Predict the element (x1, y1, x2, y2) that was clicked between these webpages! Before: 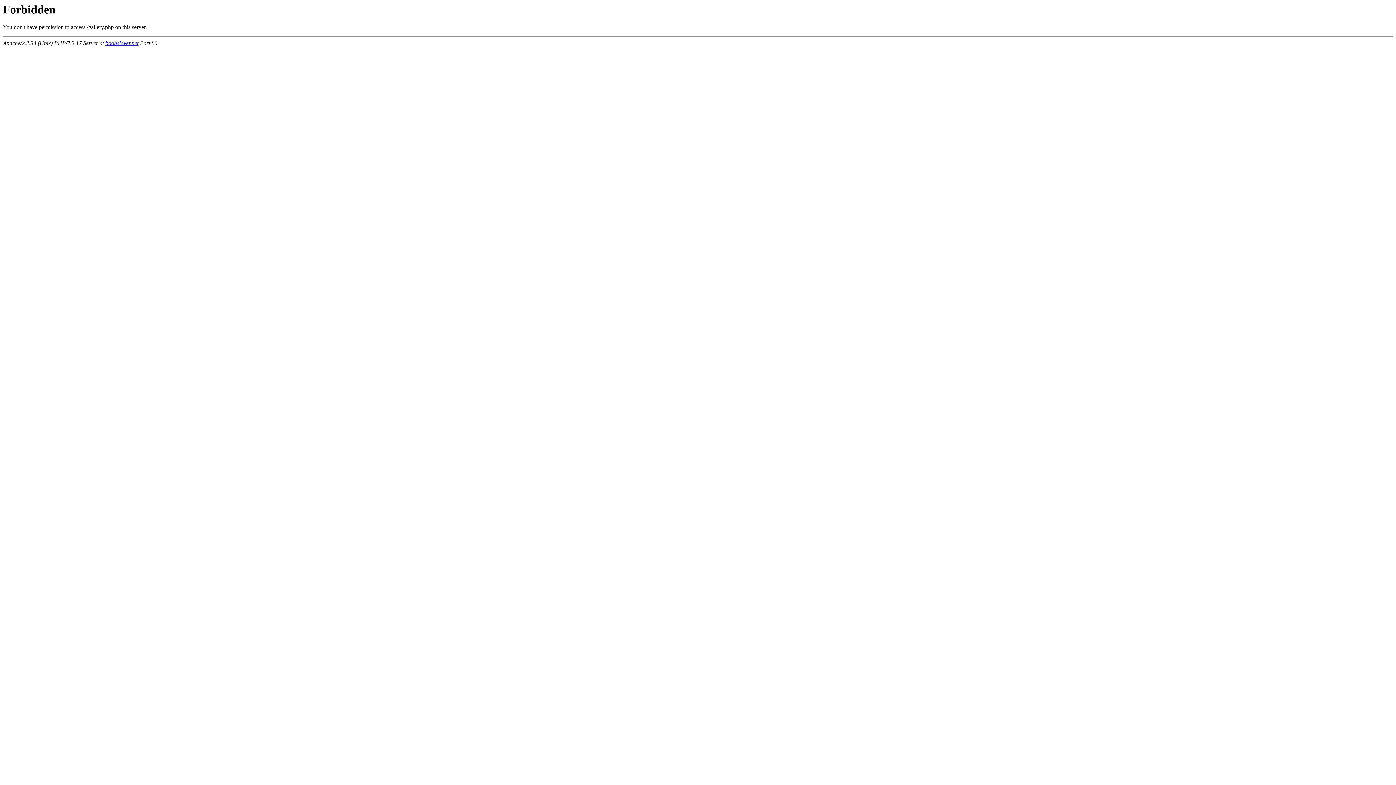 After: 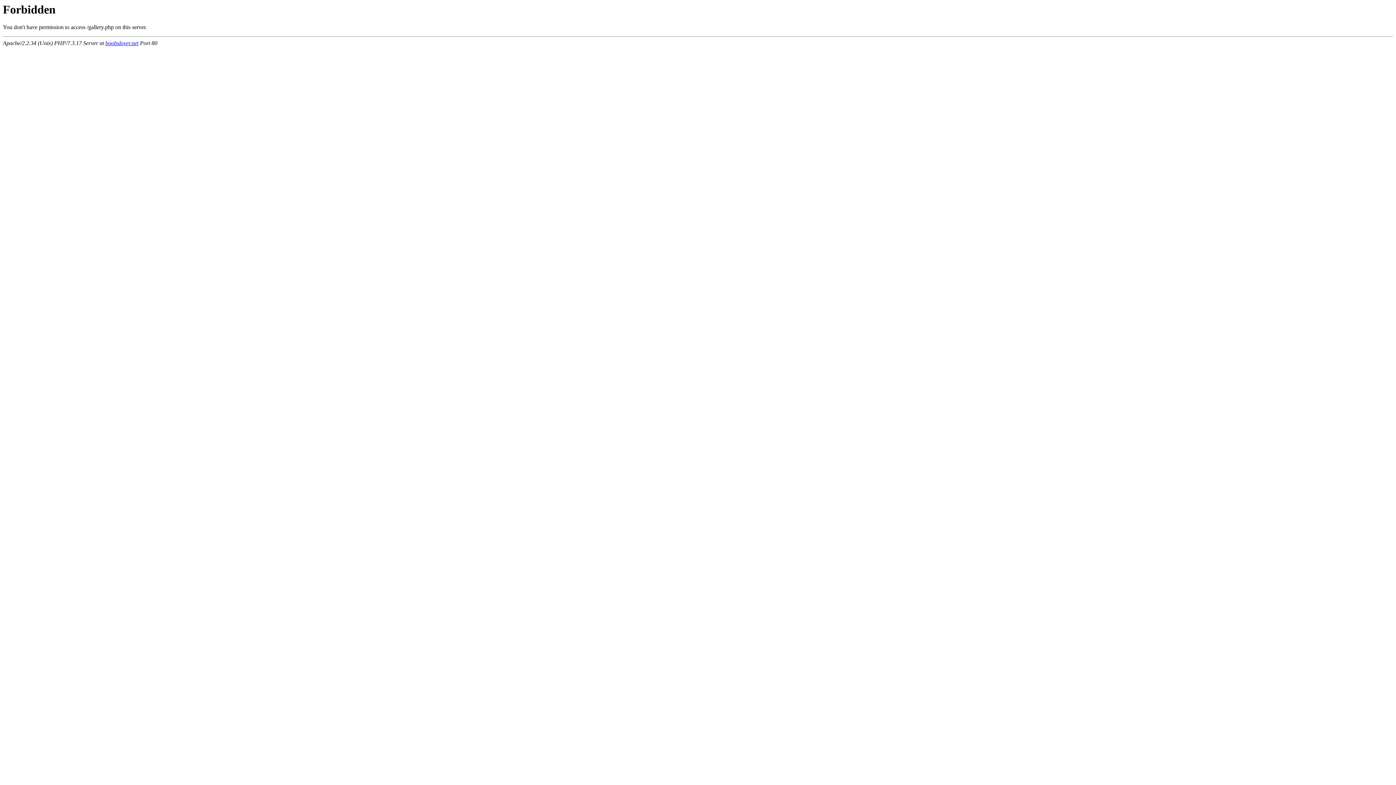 Action: bbox: (105, 40, 138, 46) label: boobslover.net